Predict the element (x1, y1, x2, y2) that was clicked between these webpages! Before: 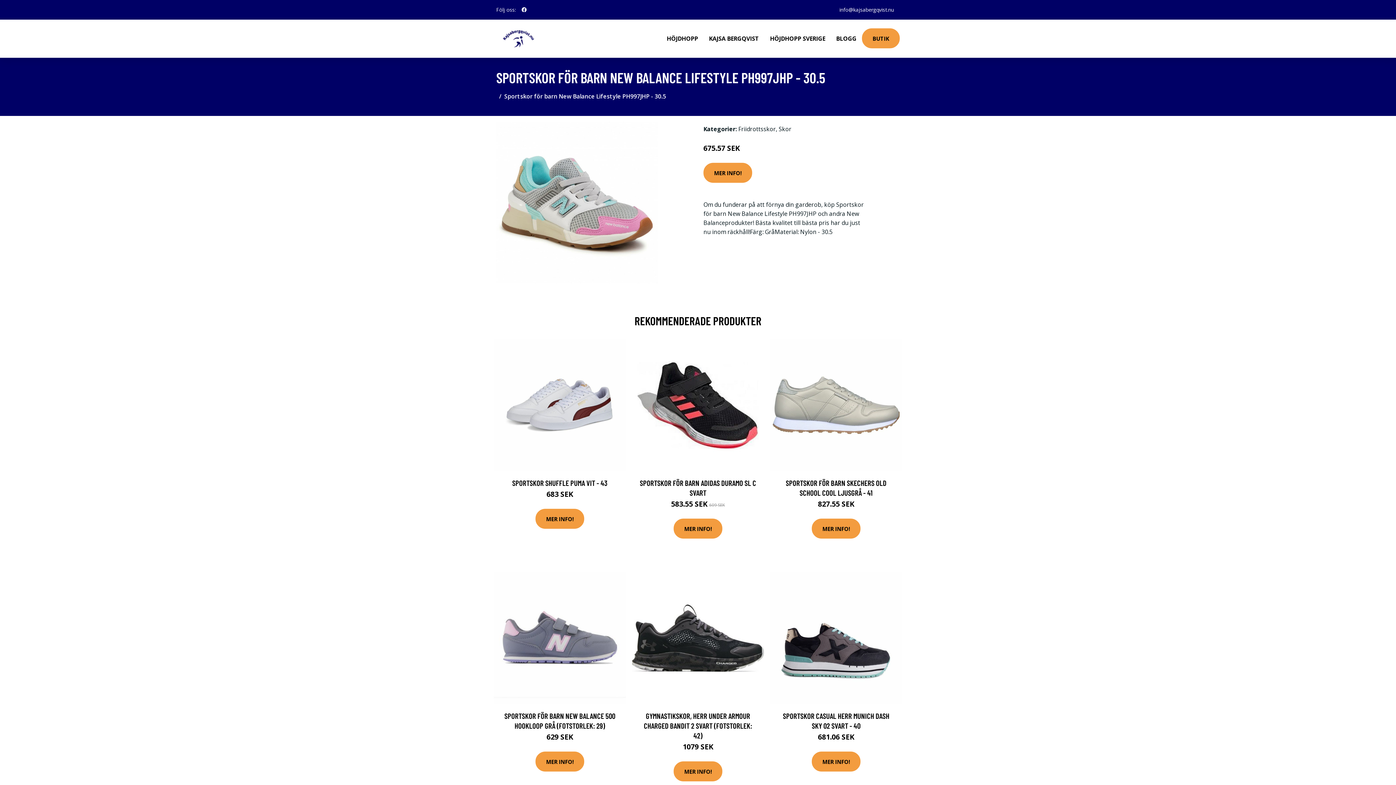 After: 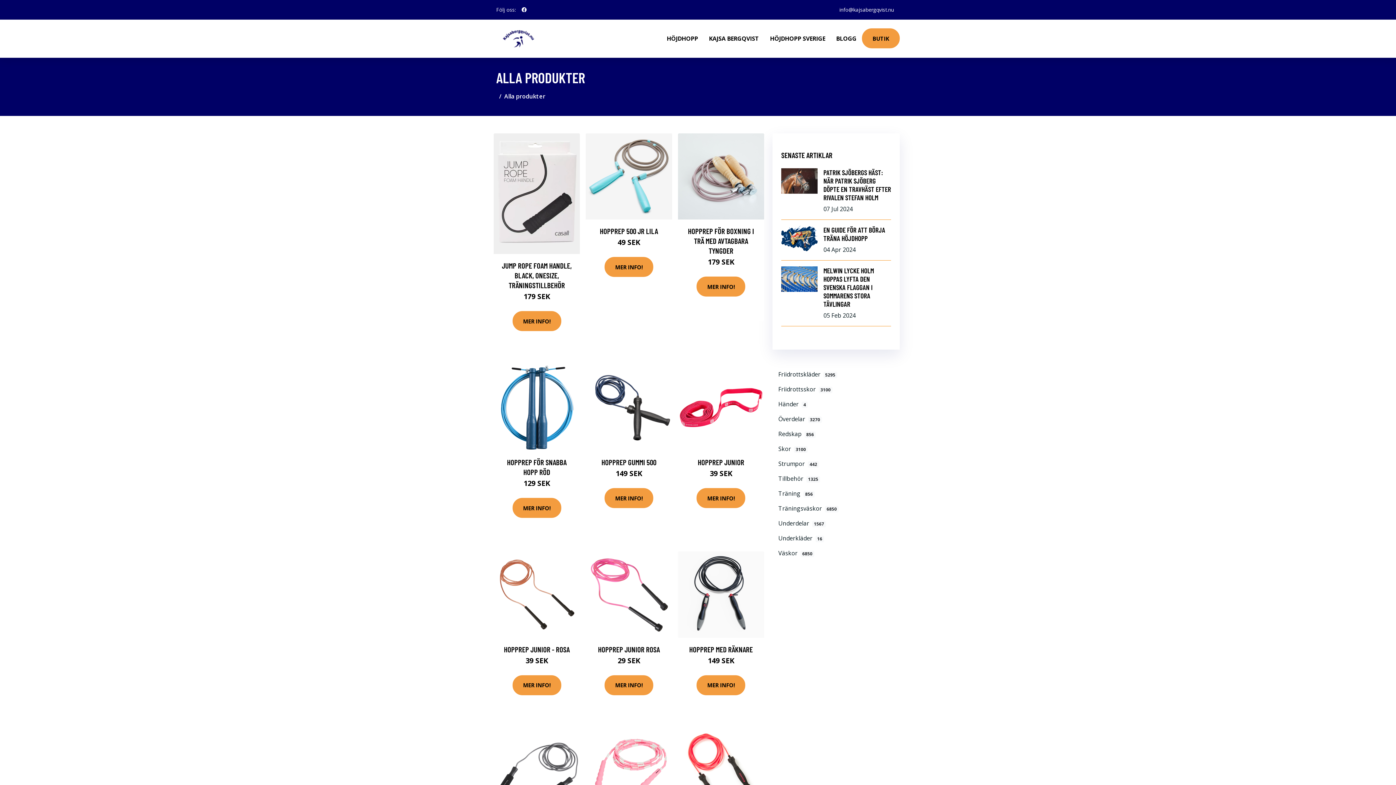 Action: bbox: (862, 28, 900, 48) label: BUTIK